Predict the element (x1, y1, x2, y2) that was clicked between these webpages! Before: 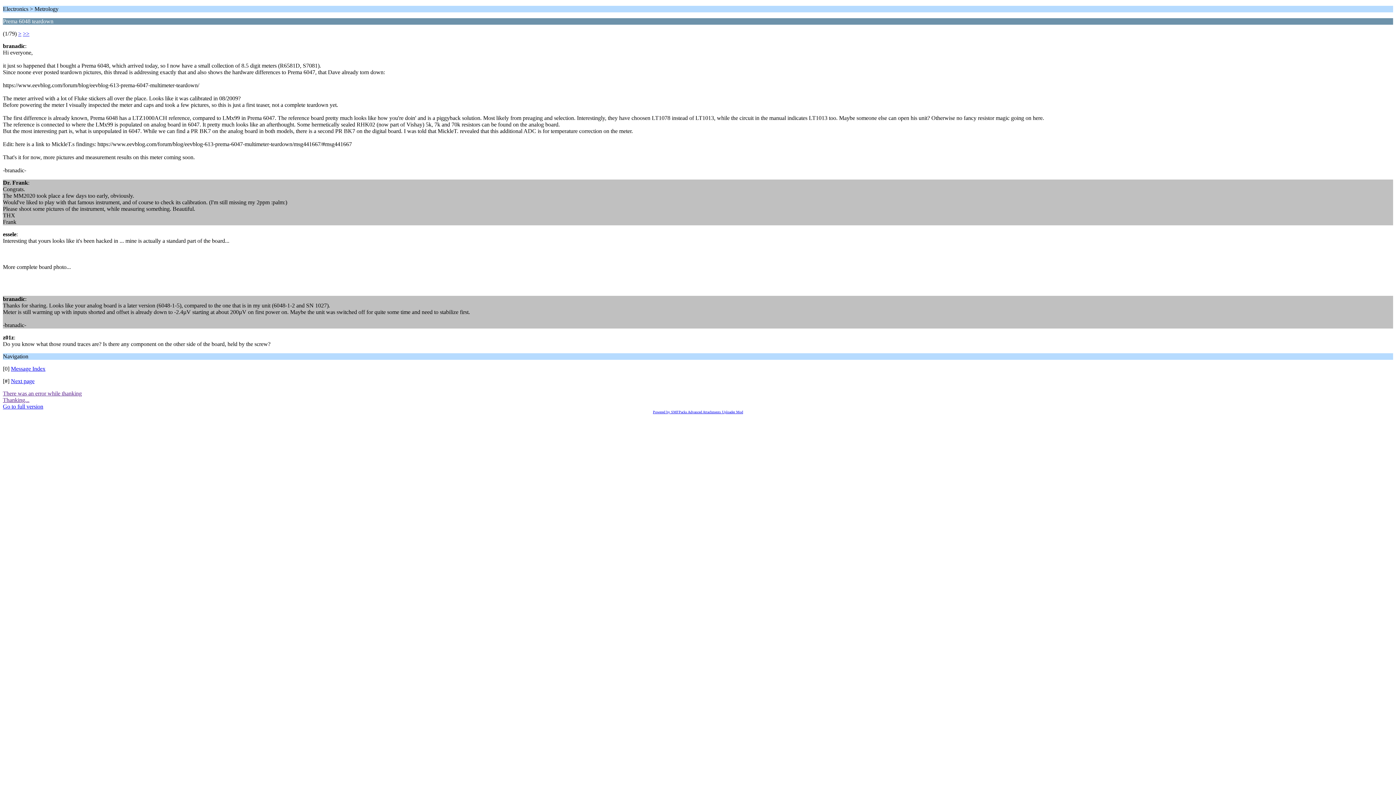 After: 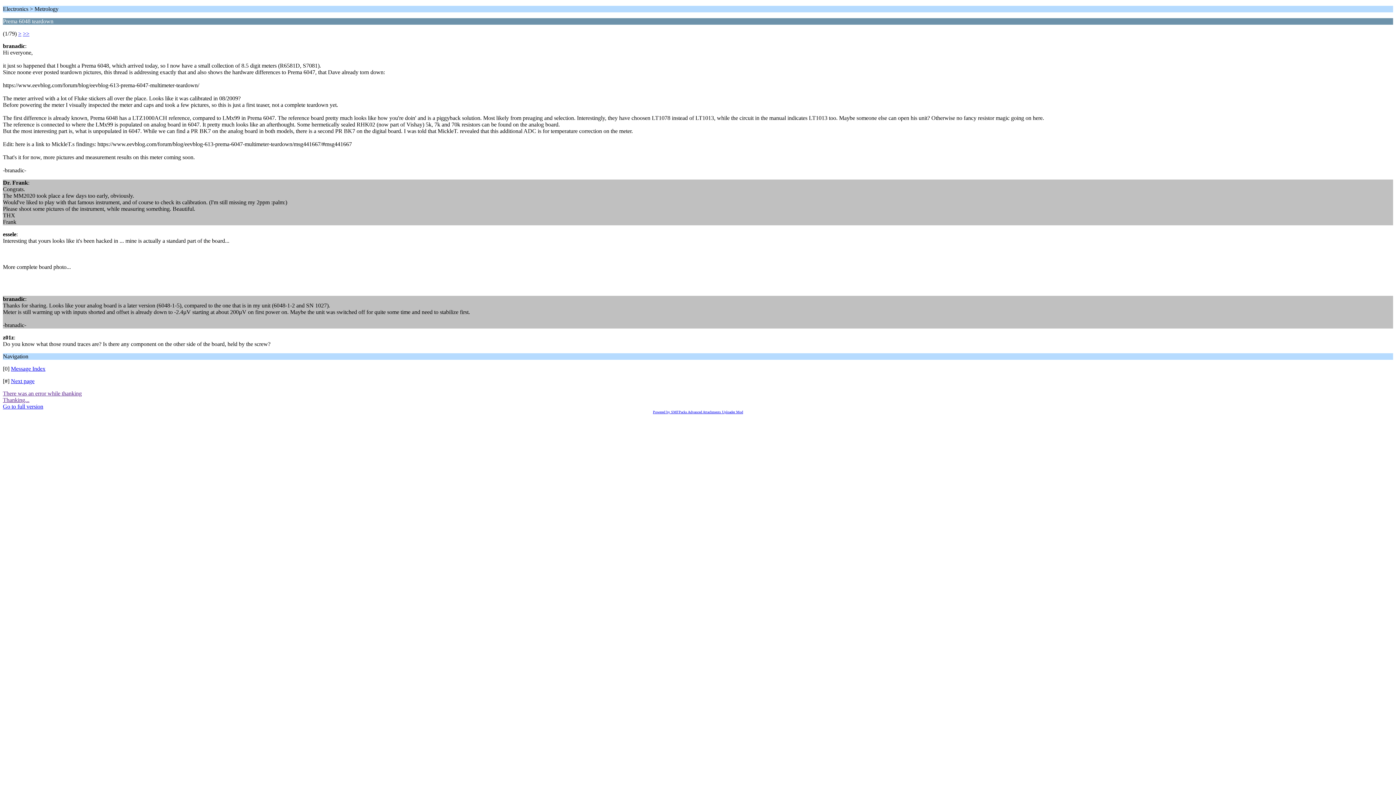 Action: label: > bbox: (18, 30, 21, 36)